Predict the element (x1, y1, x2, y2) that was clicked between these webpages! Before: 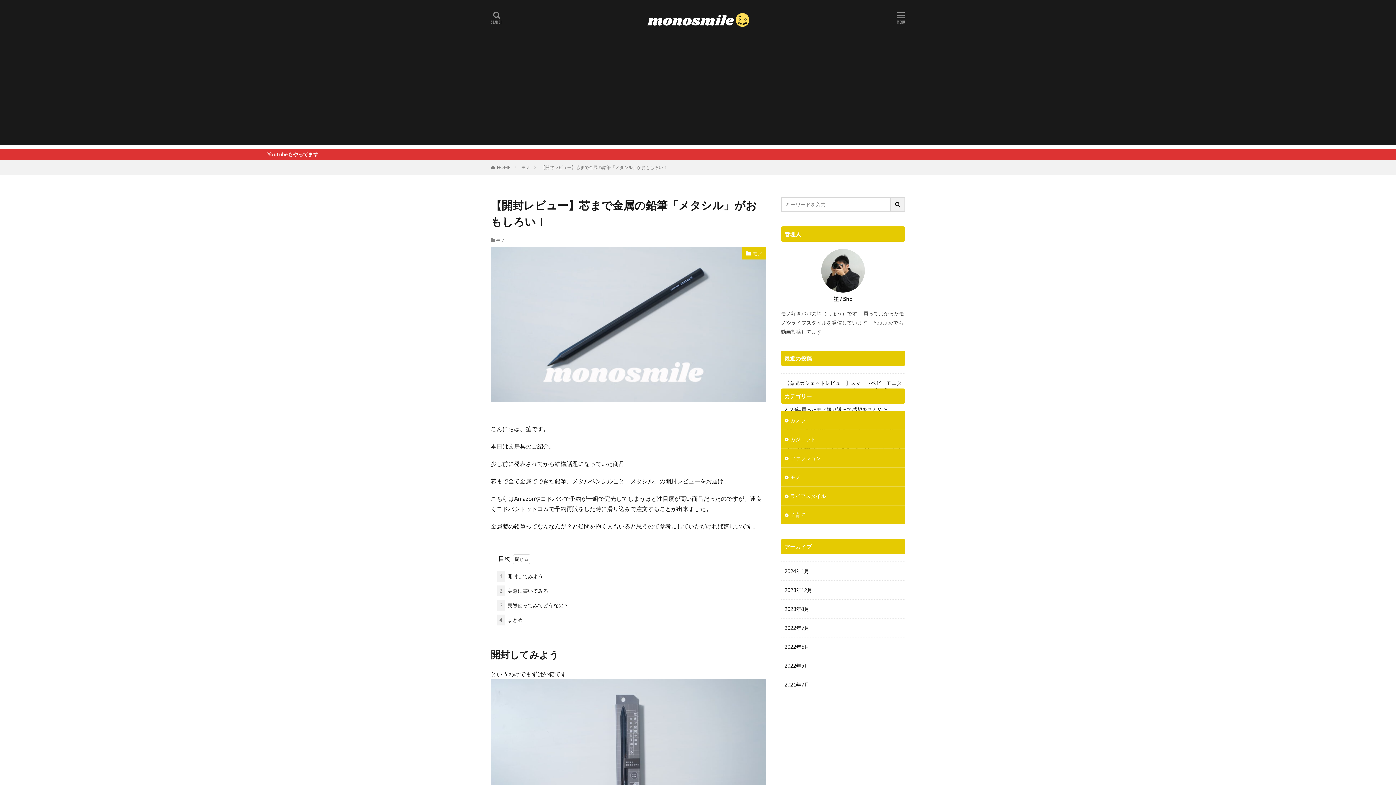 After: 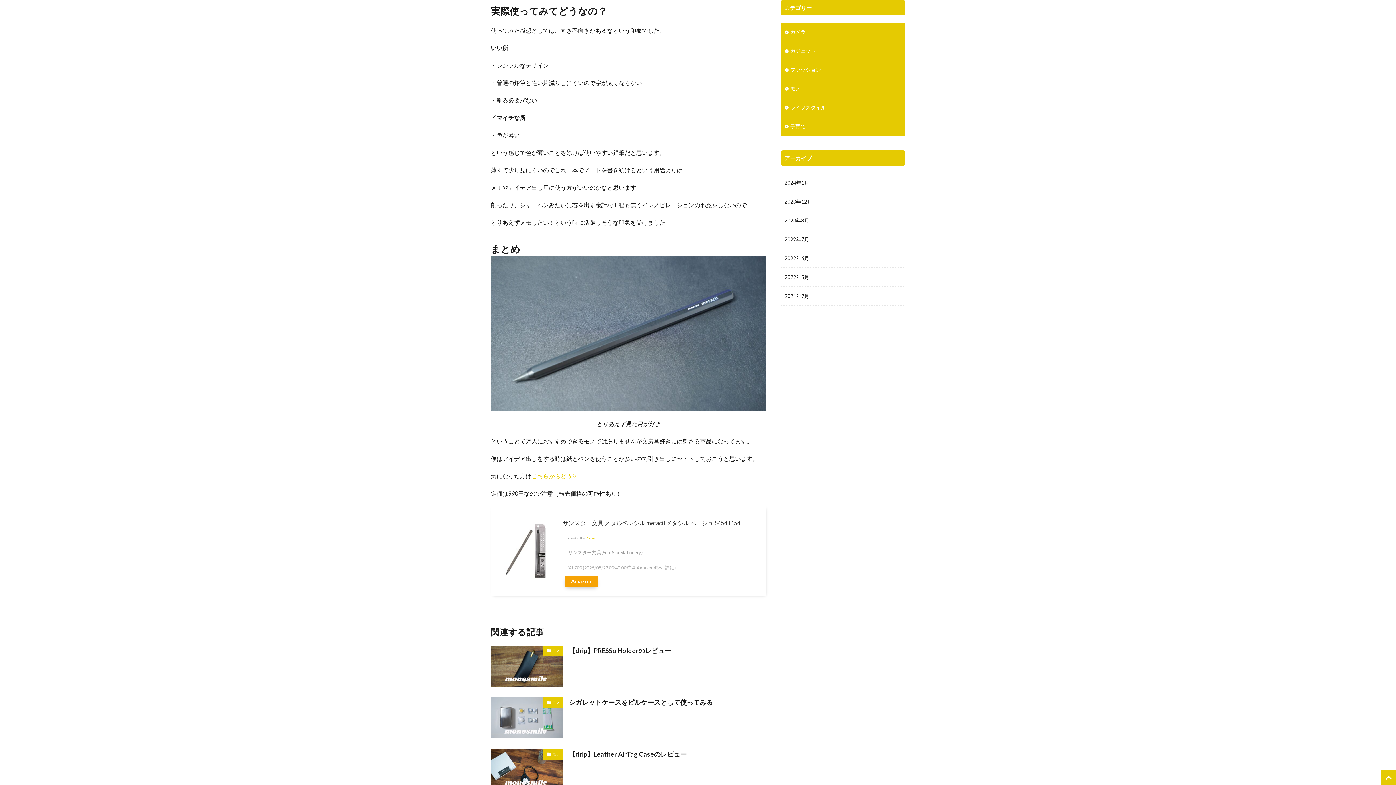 Action: bbox: (497, 600, 568, 611) label: 3 実際使ってみてどうなの？